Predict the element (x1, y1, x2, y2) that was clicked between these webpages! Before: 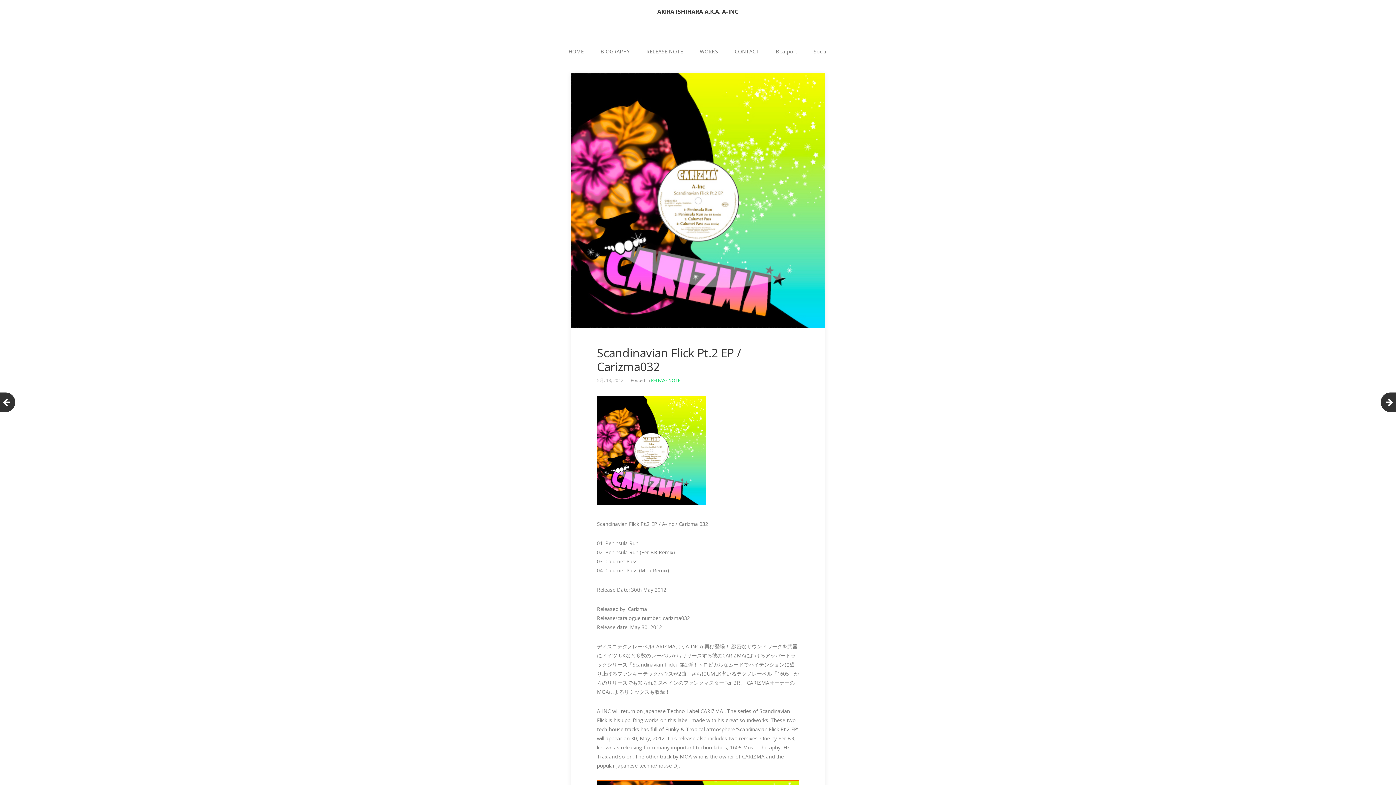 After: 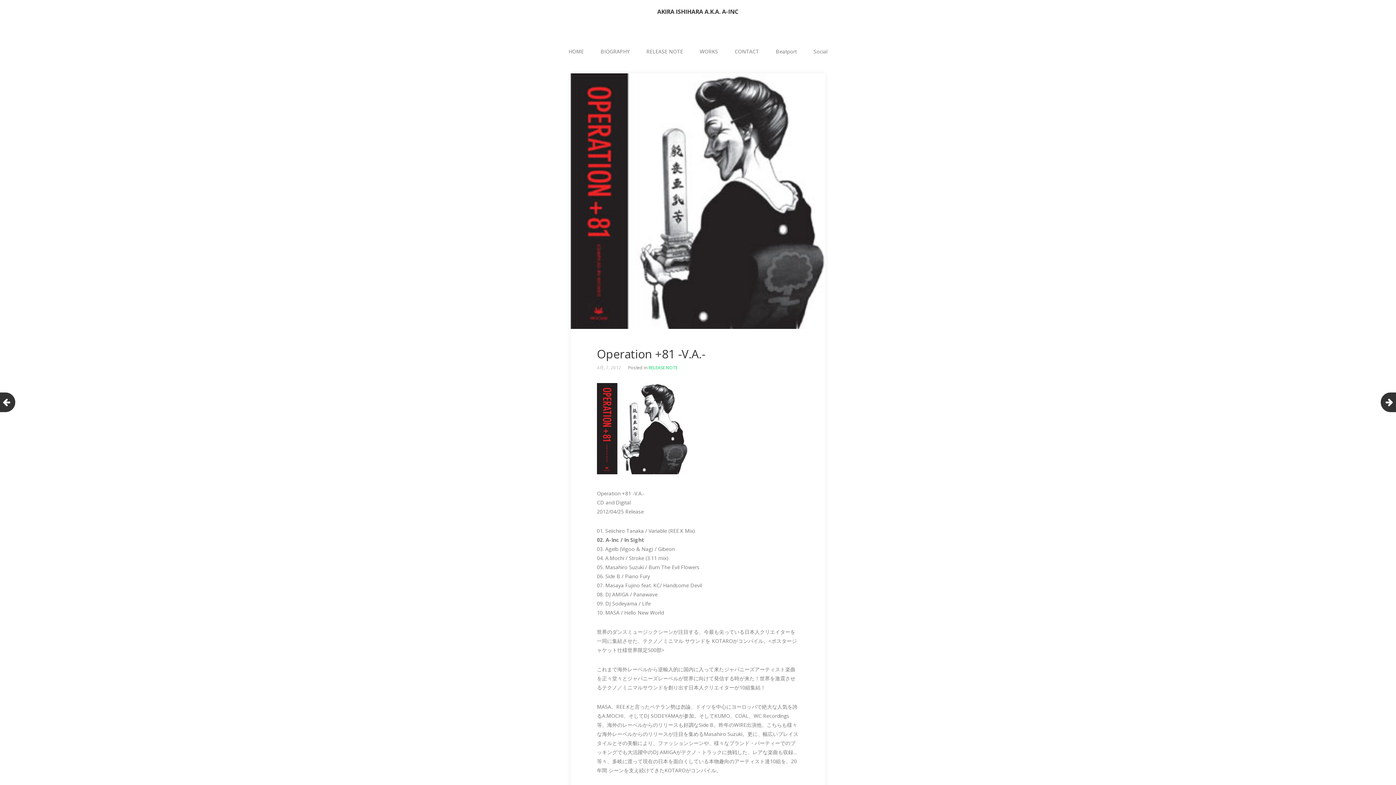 Action: bbox: (-4, 392, 15, 412)